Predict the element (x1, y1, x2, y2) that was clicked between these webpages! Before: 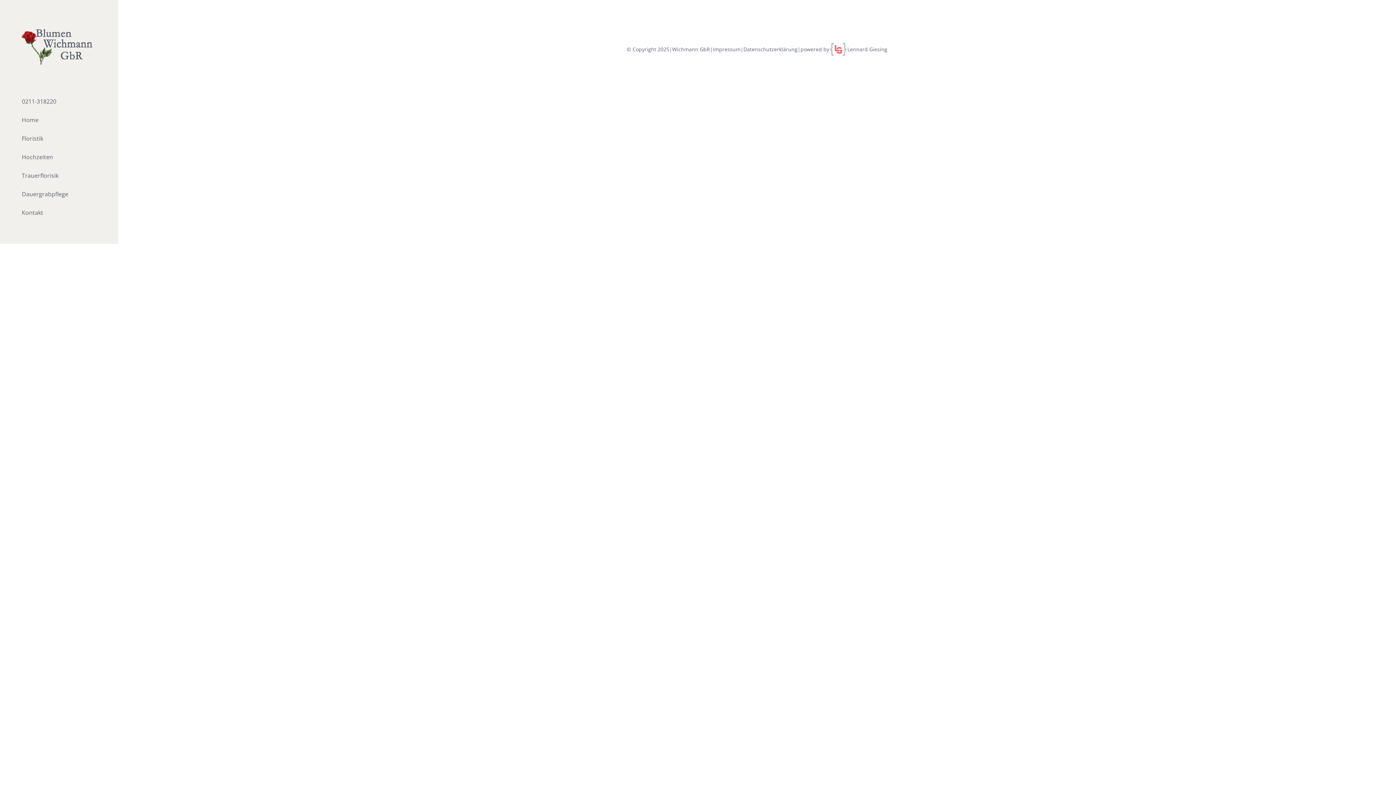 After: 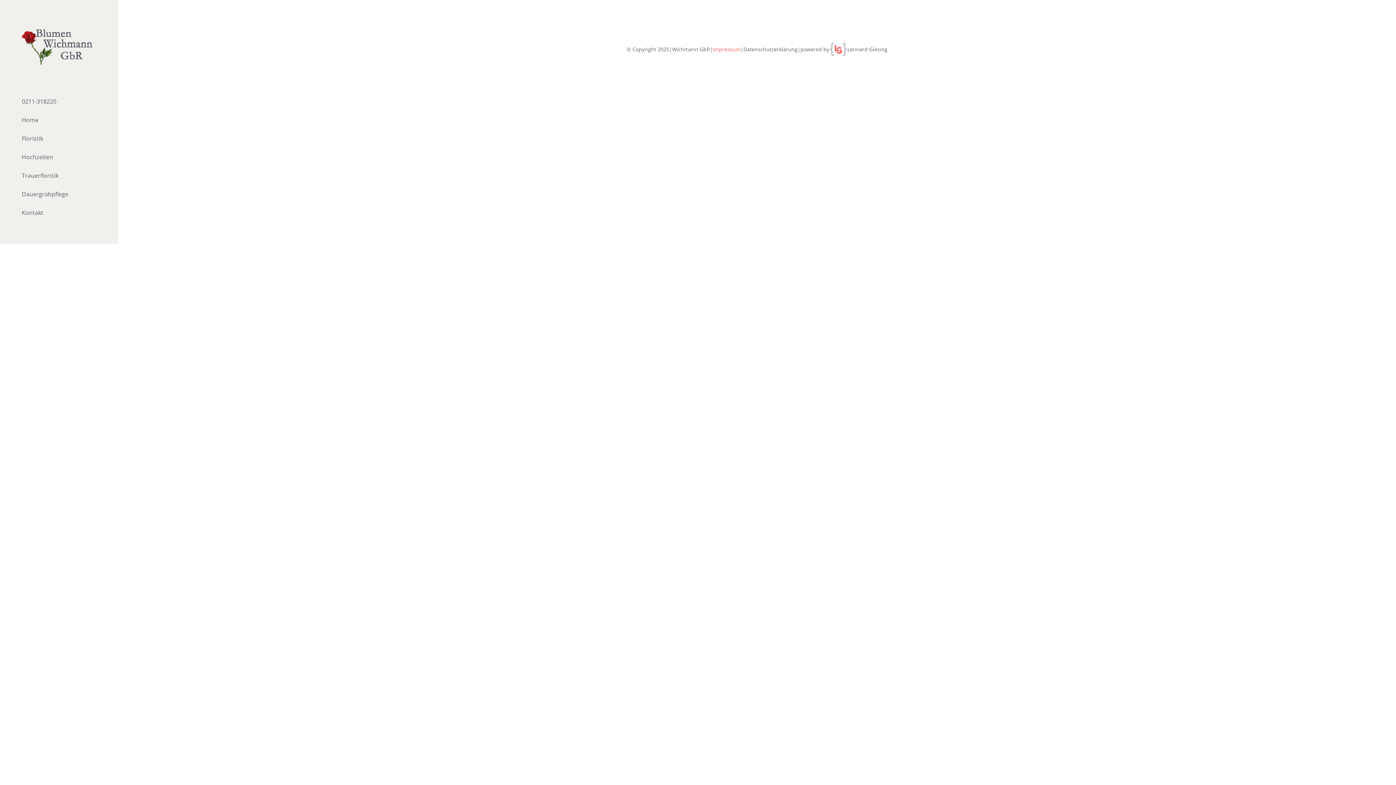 Action: label: Impressum bbox: (713, 44, 740, 54)